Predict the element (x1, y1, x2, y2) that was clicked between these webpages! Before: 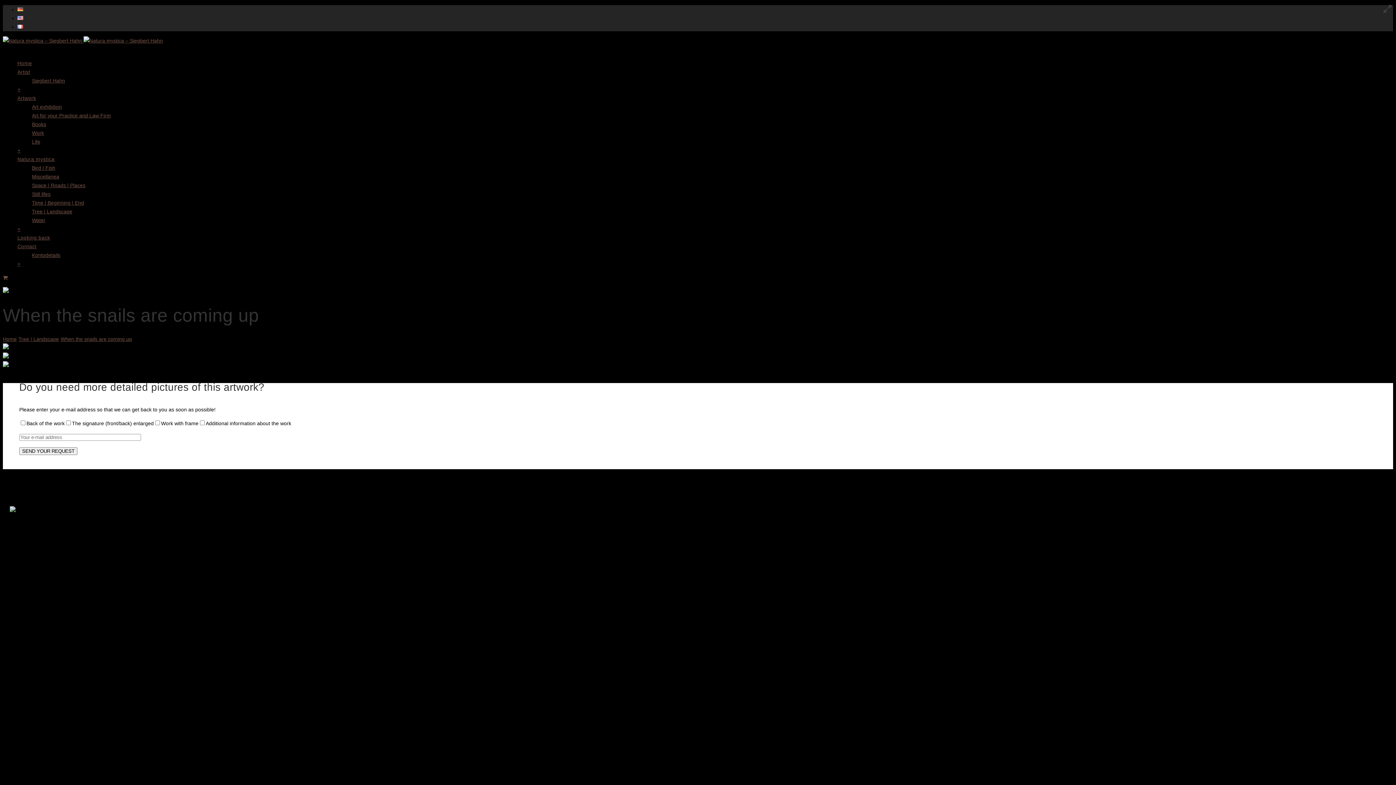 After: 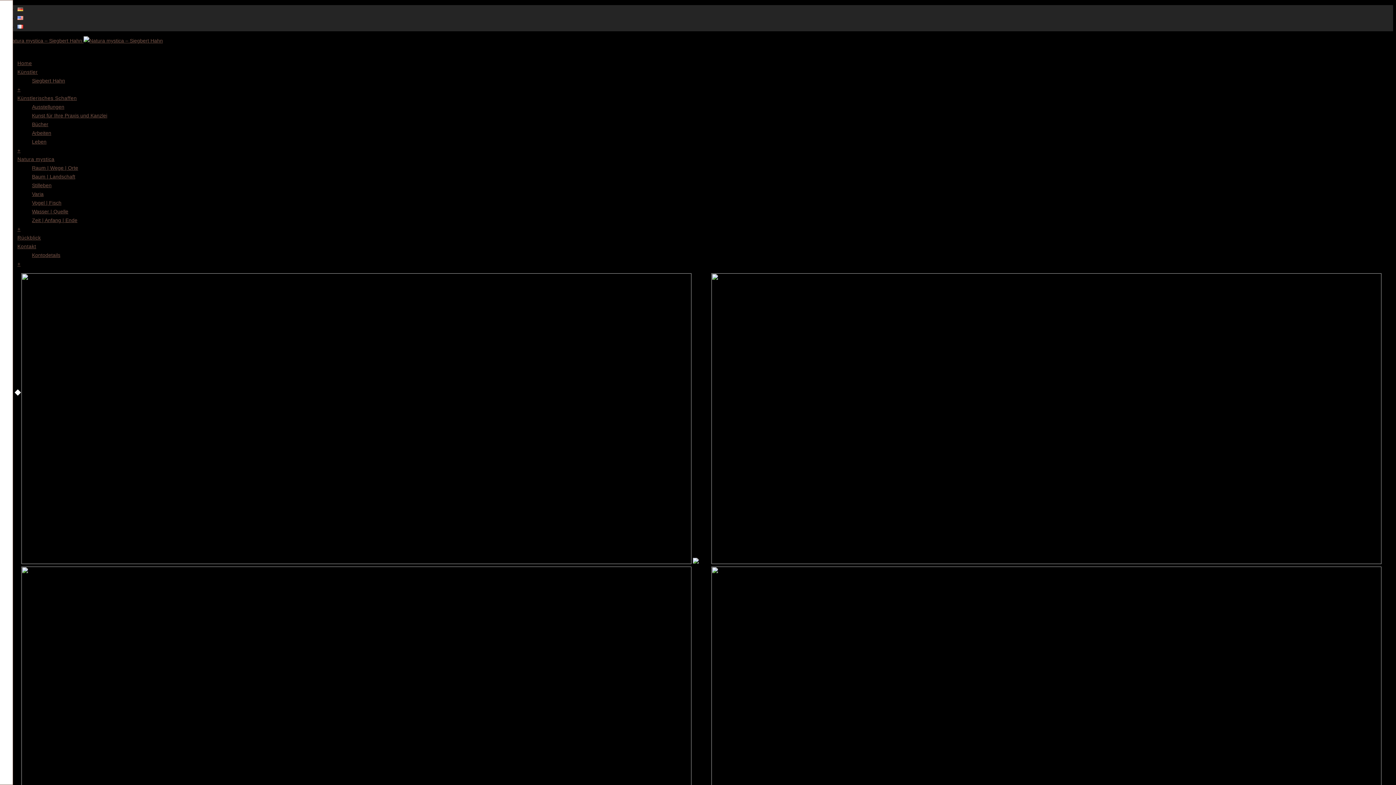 Action: label: Natura mystica bbox: (17, 156, 54, 162)